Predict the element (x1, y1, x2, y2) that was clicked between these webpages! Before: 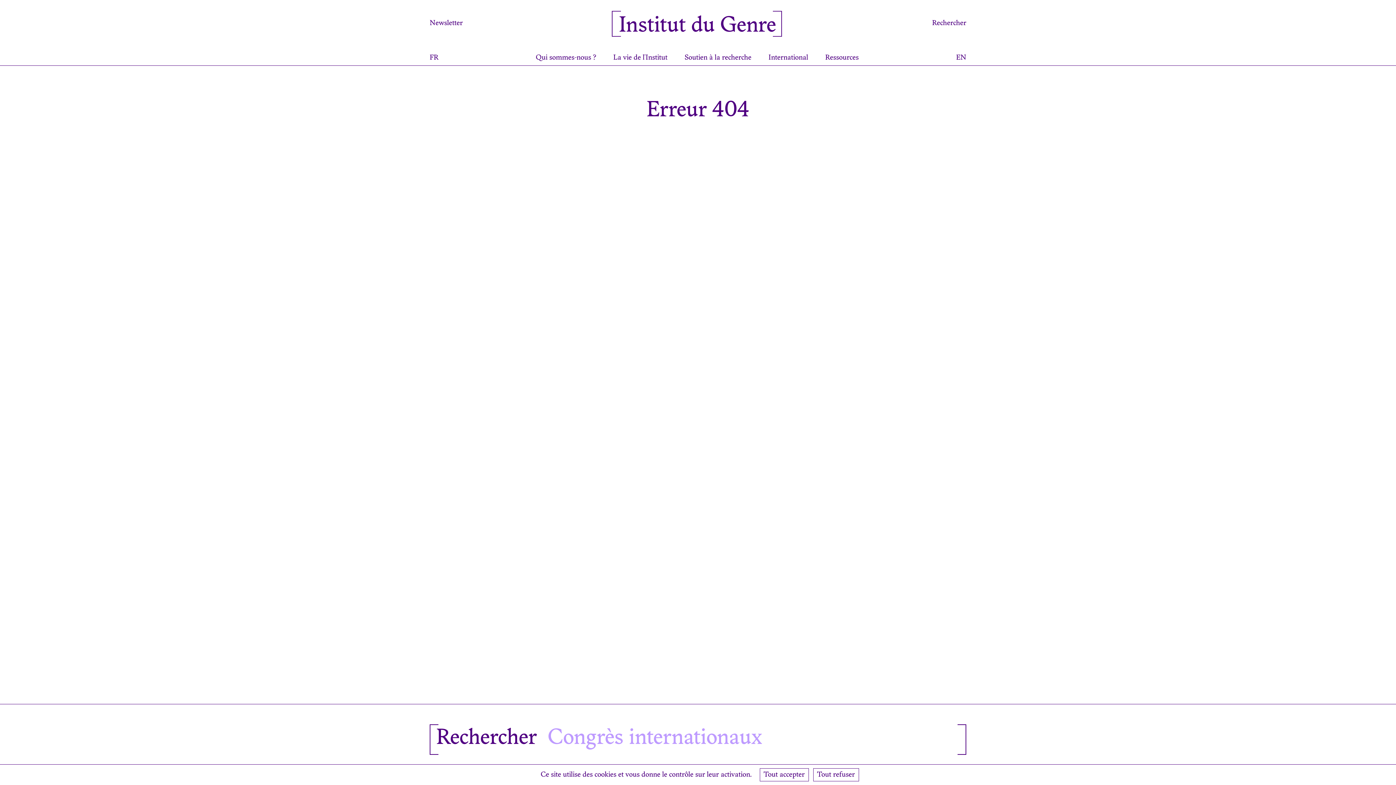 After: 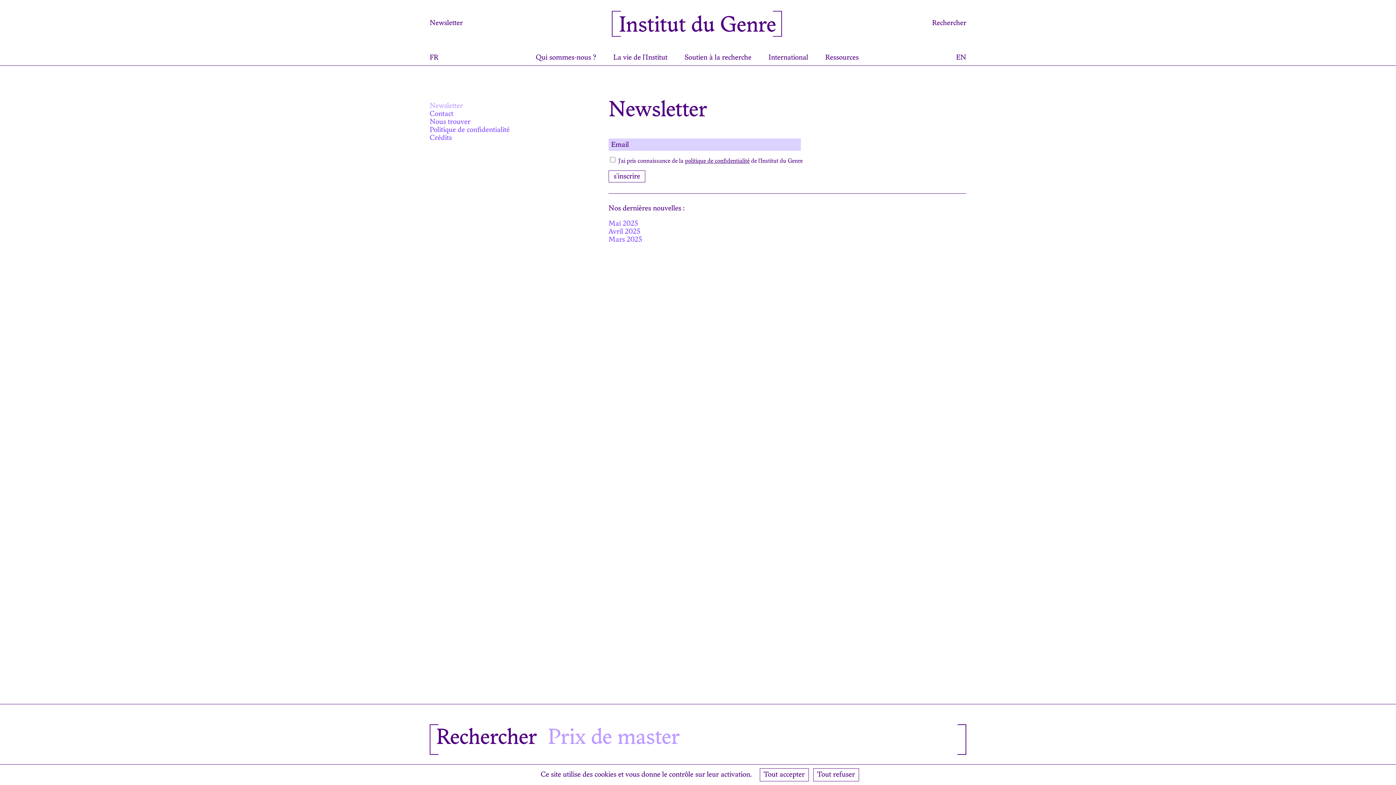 Action: label: Newsletter bbox: (429, 19, 462, 26)